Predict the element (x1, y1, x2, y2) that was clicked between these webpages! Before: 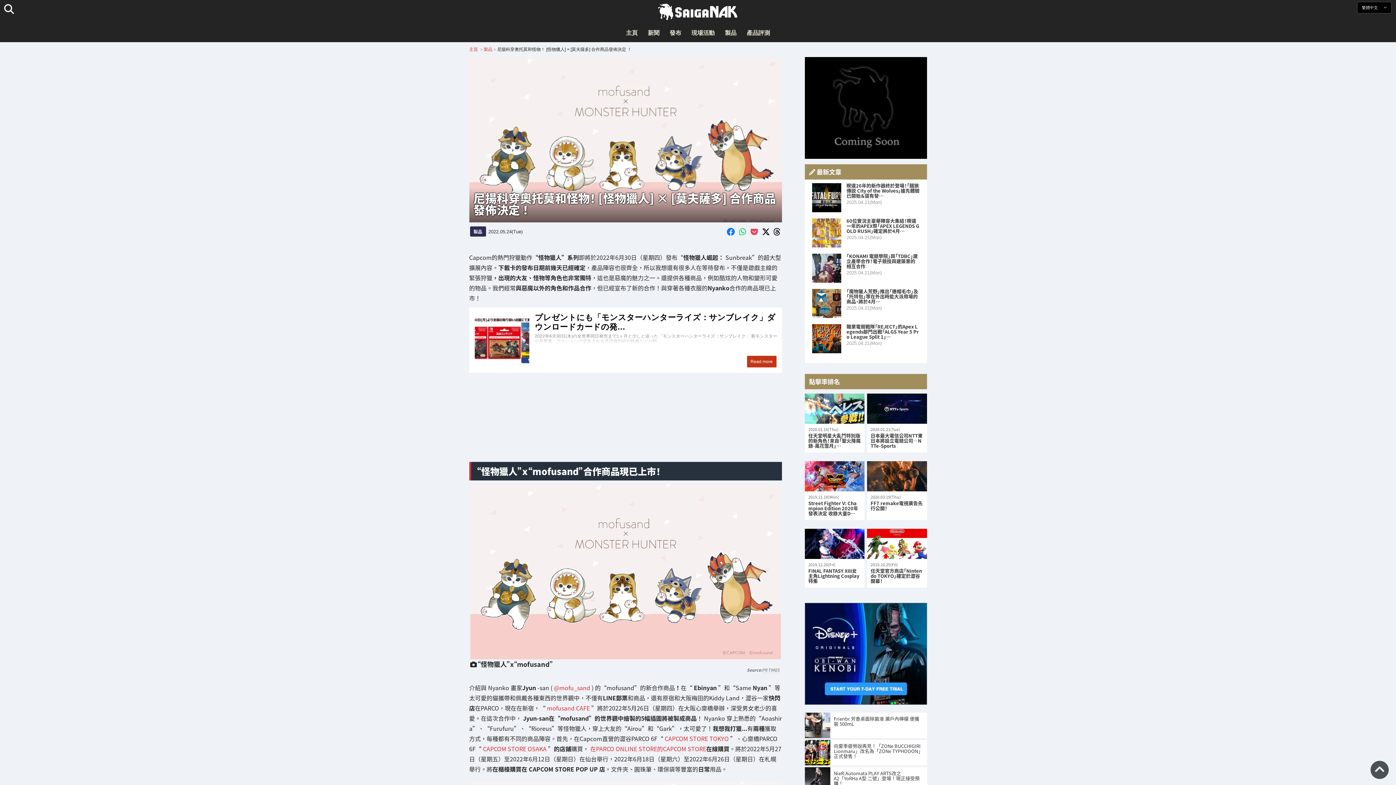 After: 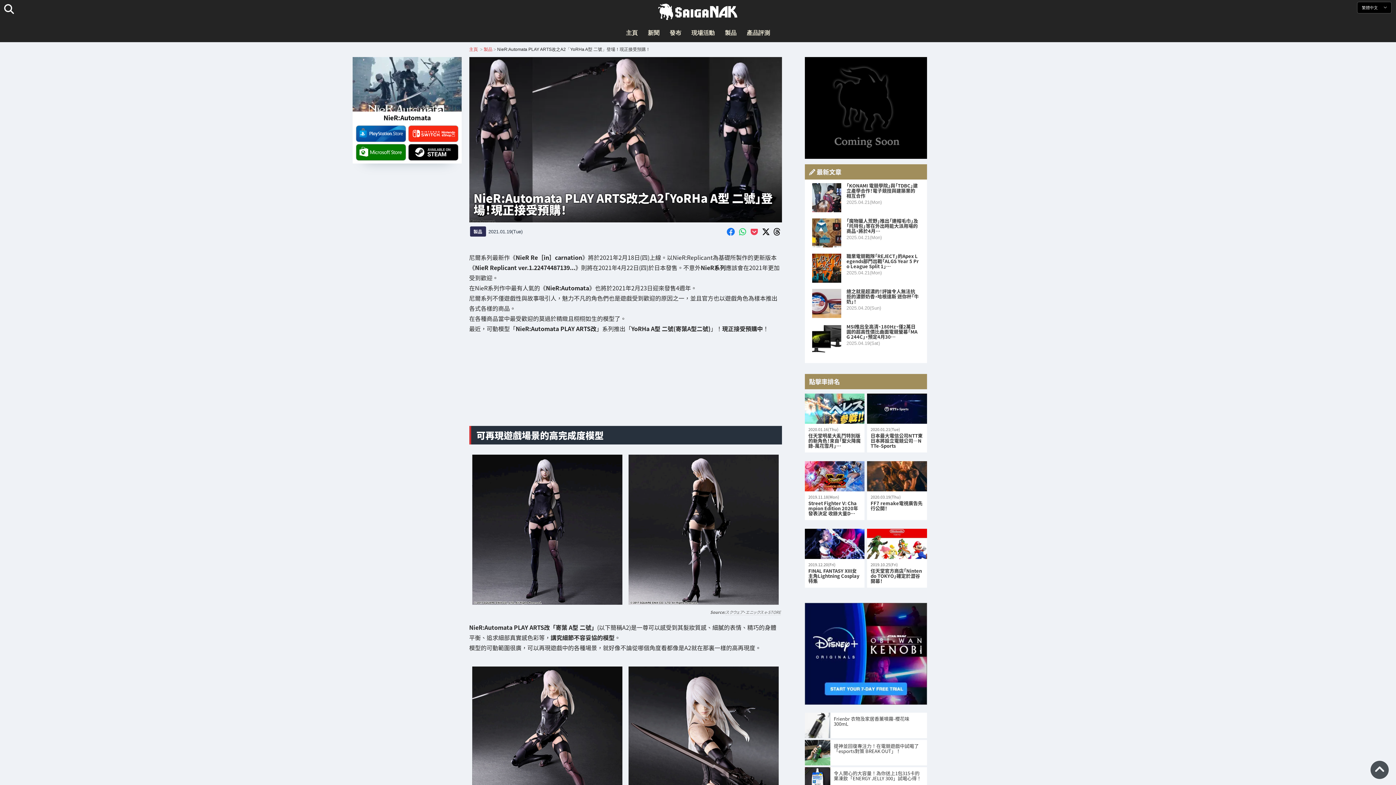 Action: label: NieR:Automata PLAY ARTS改之A2「YoRHa A型 二號」登場！現正接受預購！ bbox: (804, 767, 927, 792)